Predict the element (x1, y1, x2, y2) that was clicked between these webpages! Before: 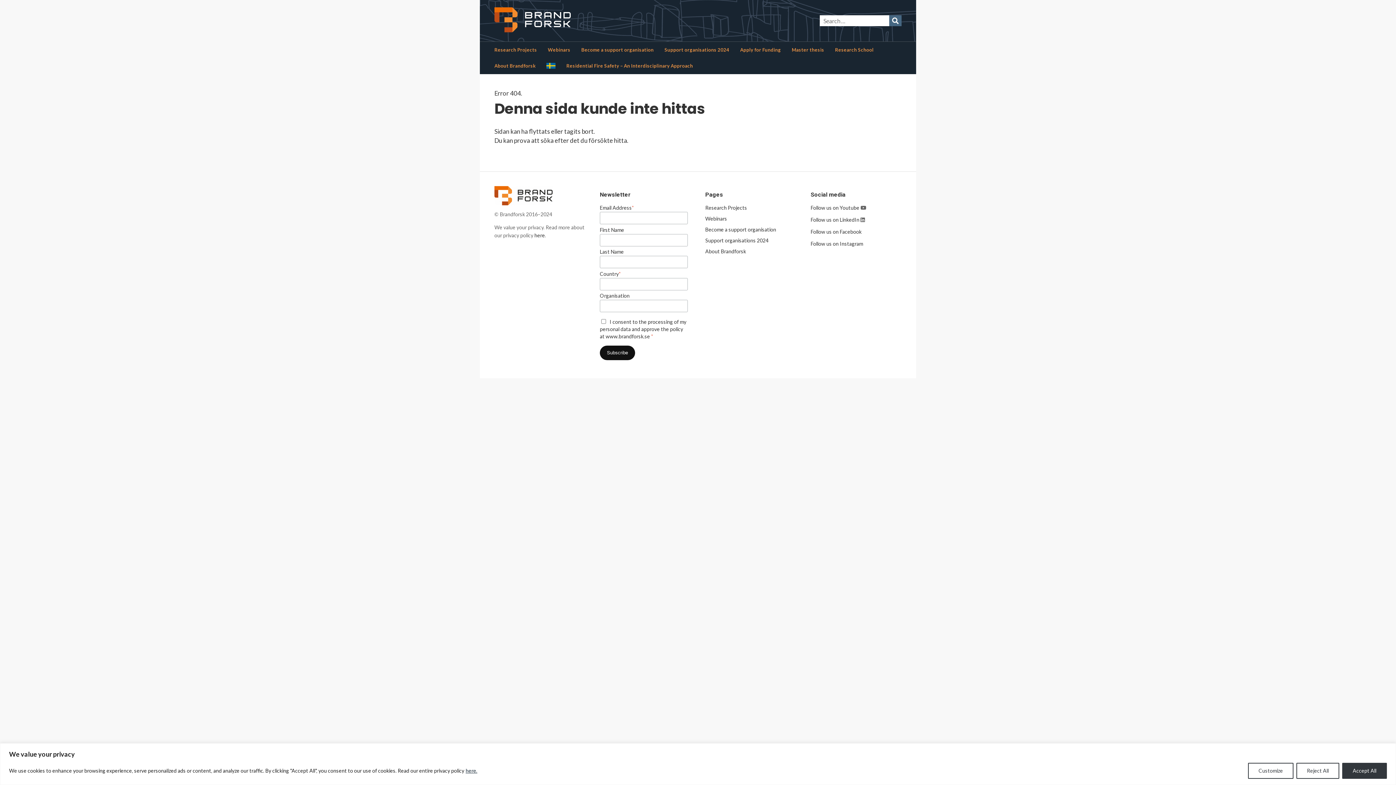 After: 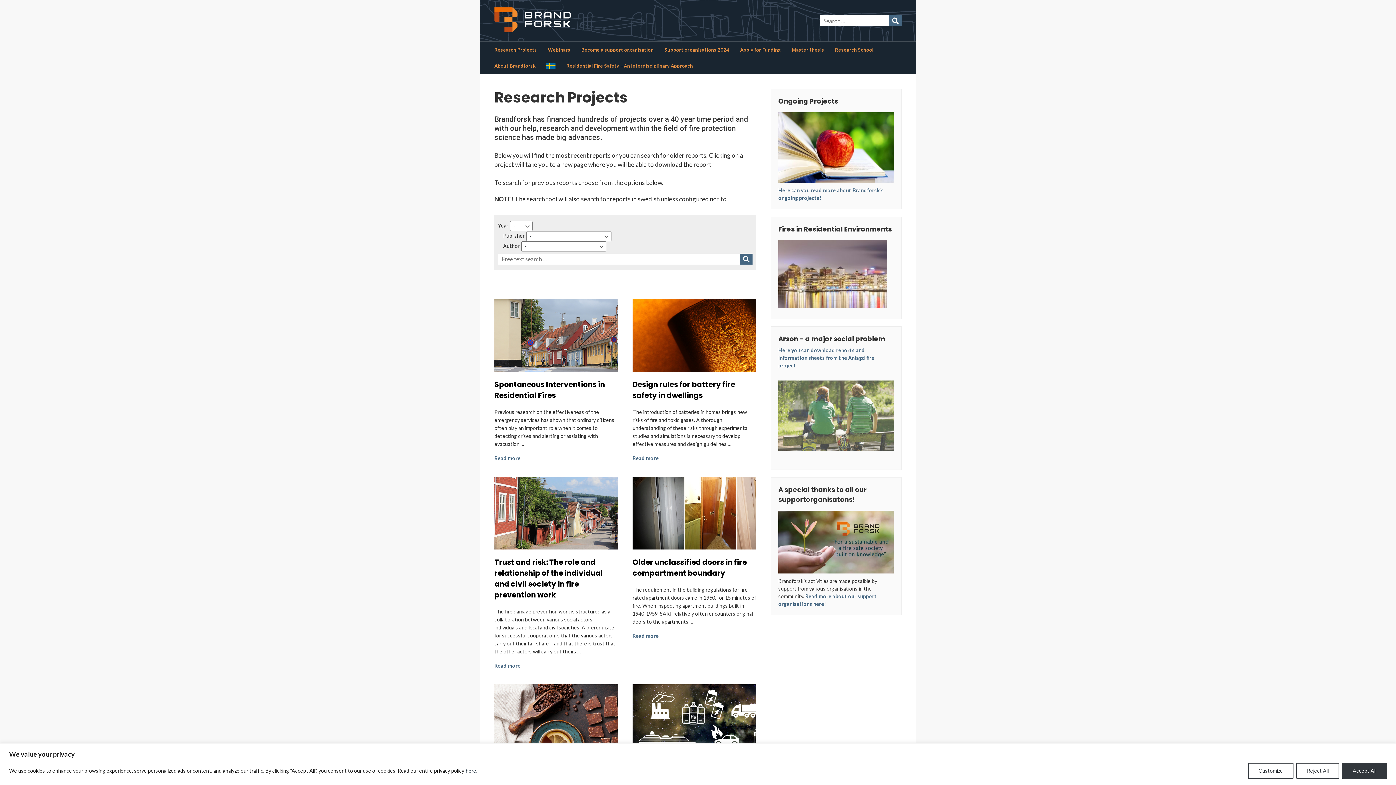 Action: bbox: (489, 41, 542, 57) label: Research Projects